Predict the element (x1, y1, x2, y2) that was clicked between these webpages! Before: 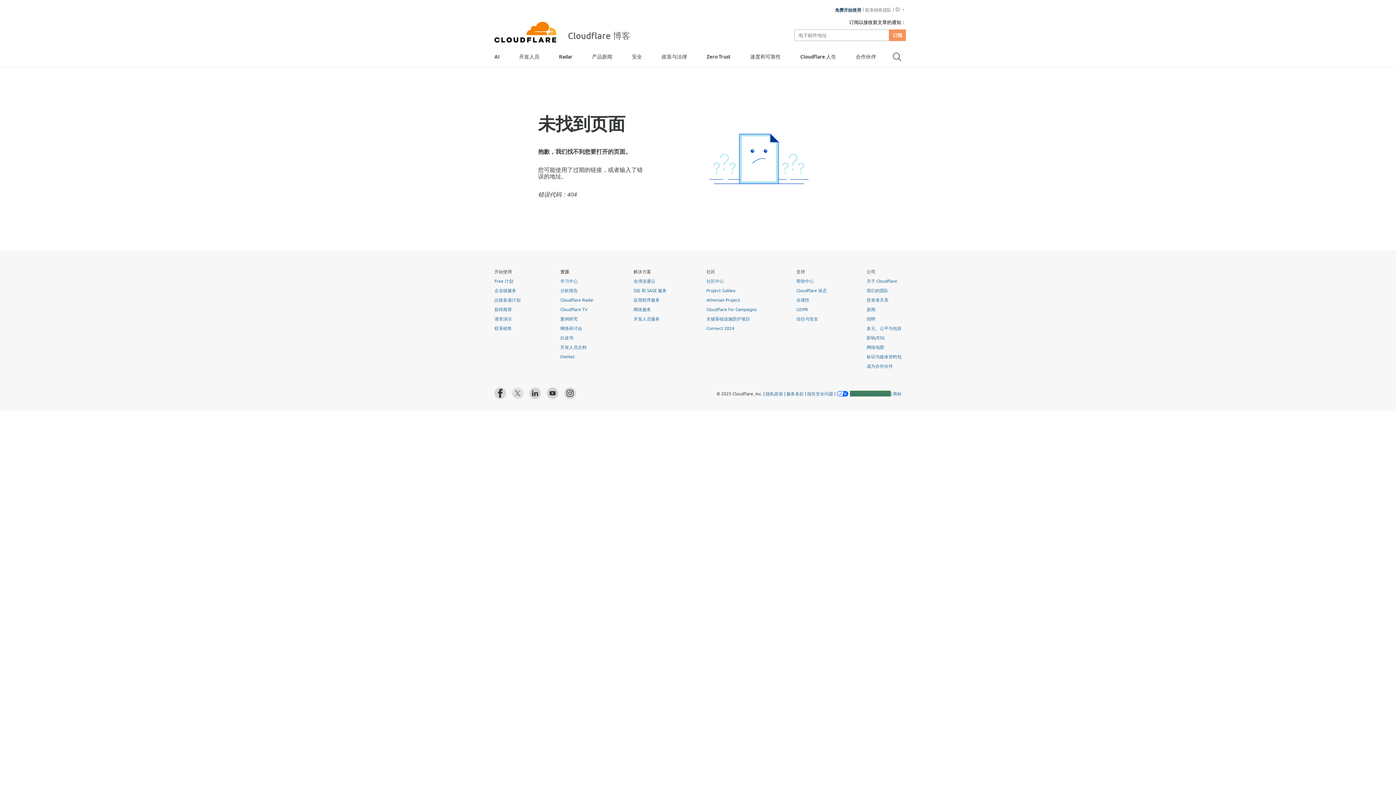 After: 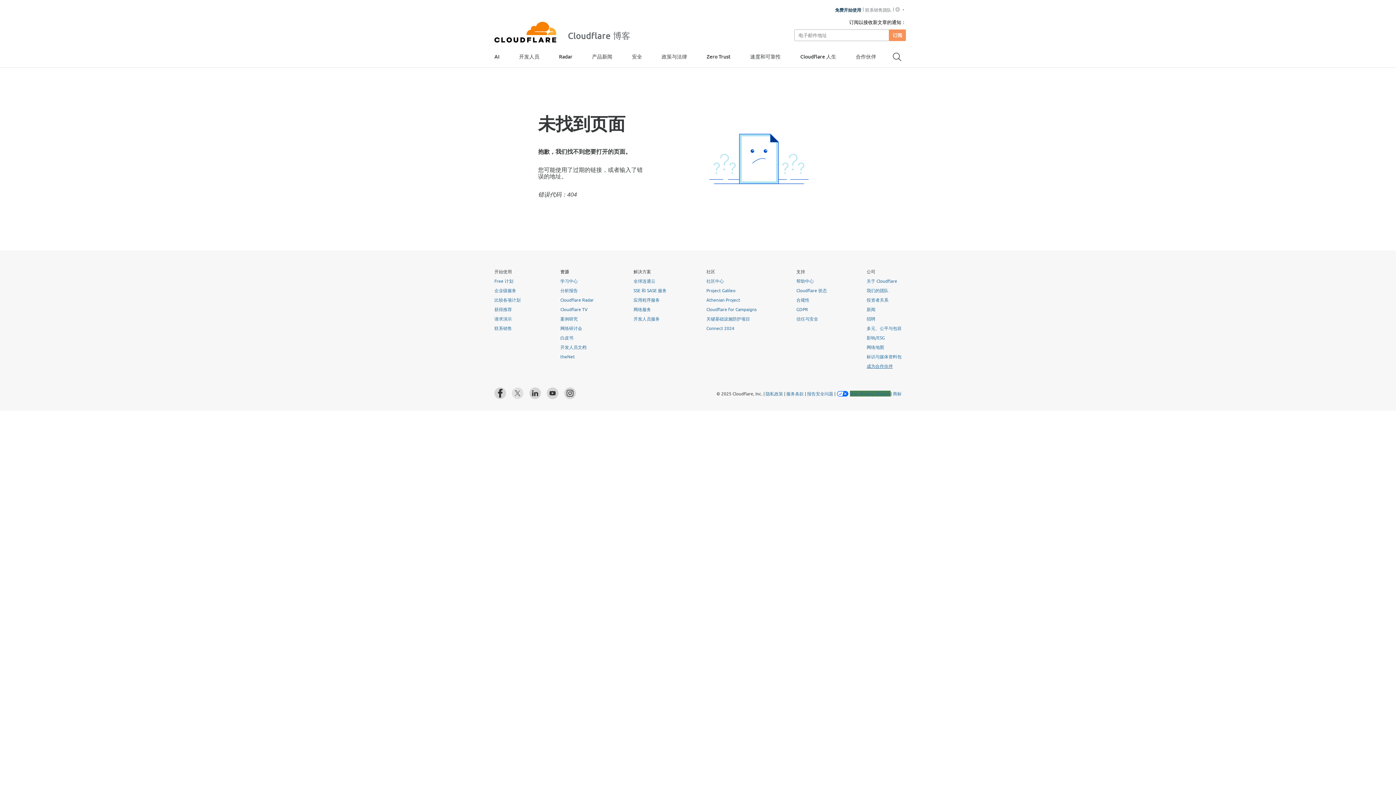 Action: label: 成为合作伙伴 bbox: (866, 363, 893, 368)